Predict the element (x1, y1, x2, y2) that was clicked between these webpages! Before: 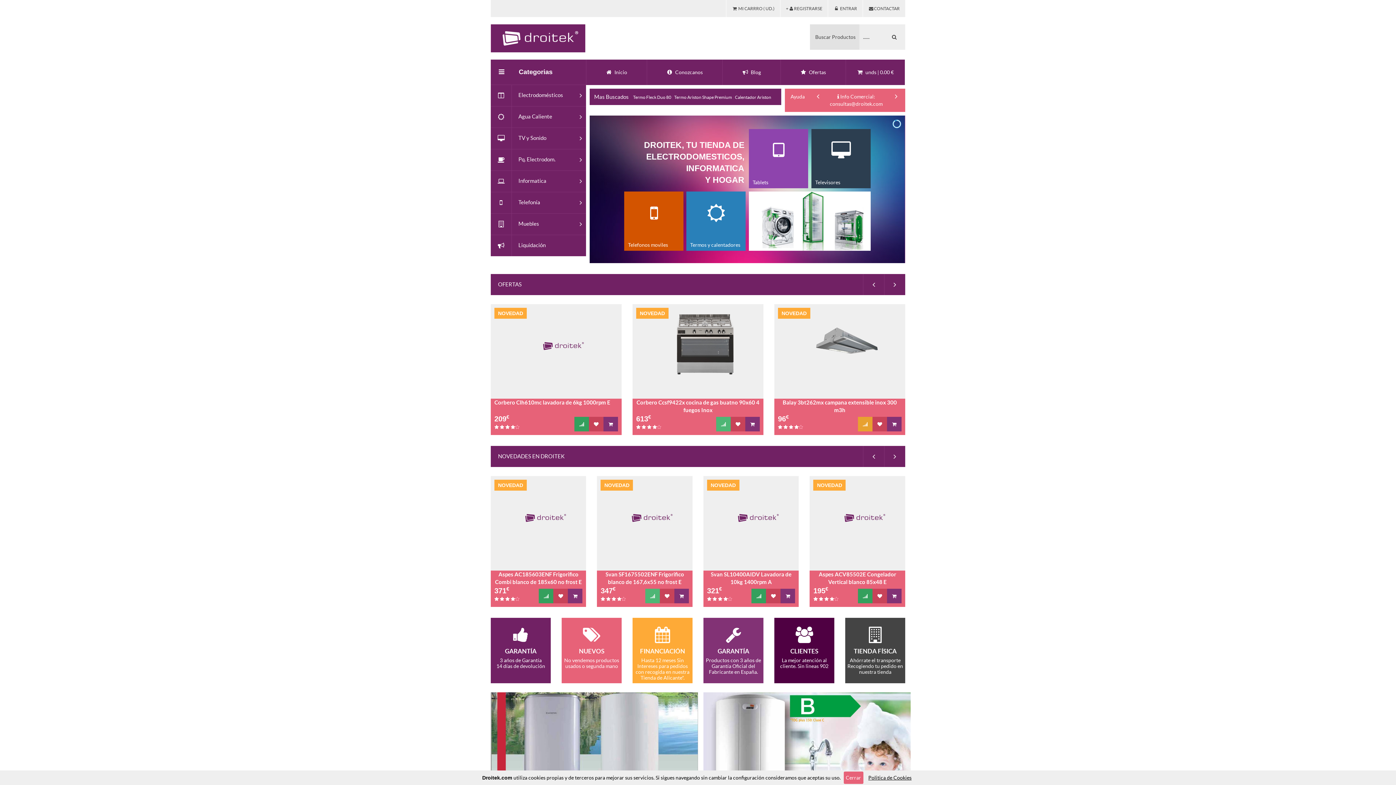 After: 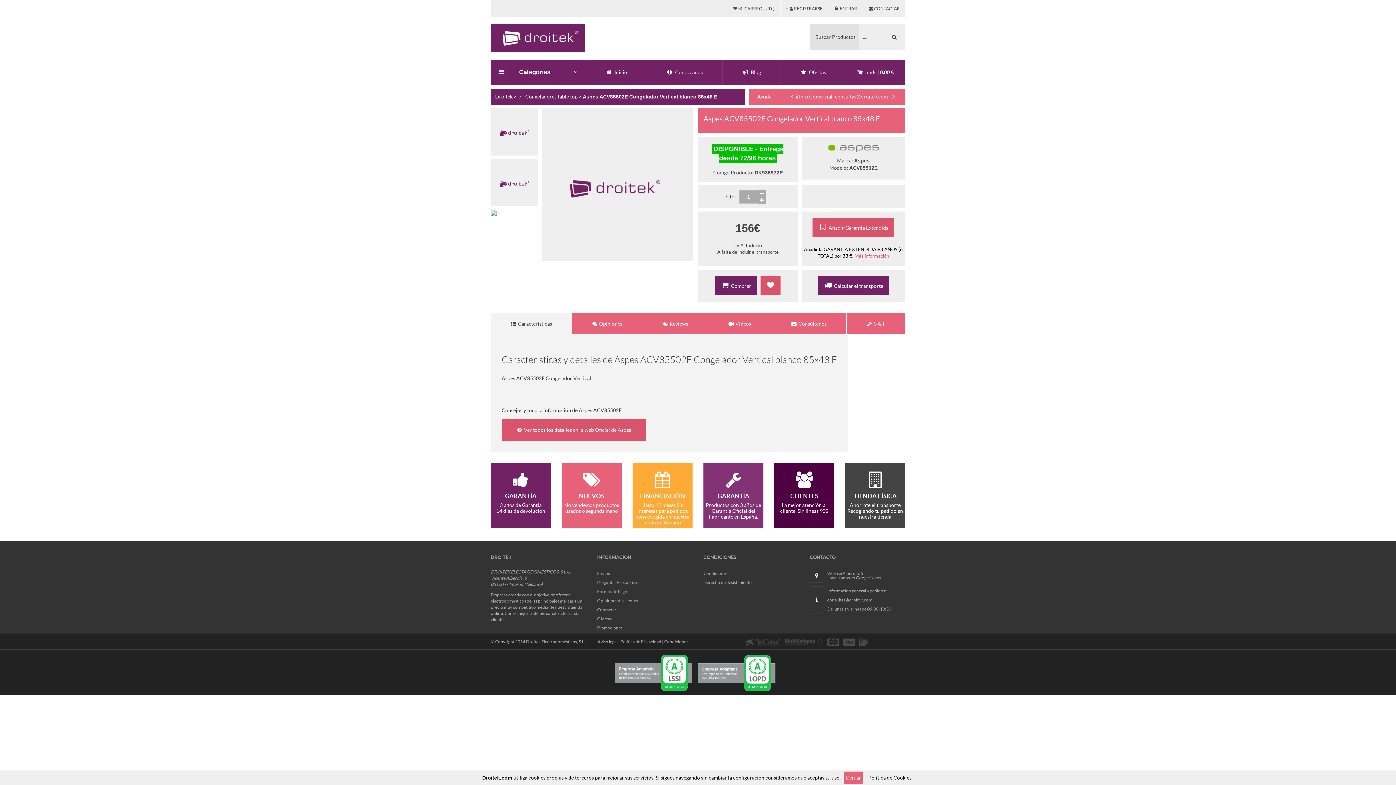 Action: bbox: (824, 476, 905, 564)